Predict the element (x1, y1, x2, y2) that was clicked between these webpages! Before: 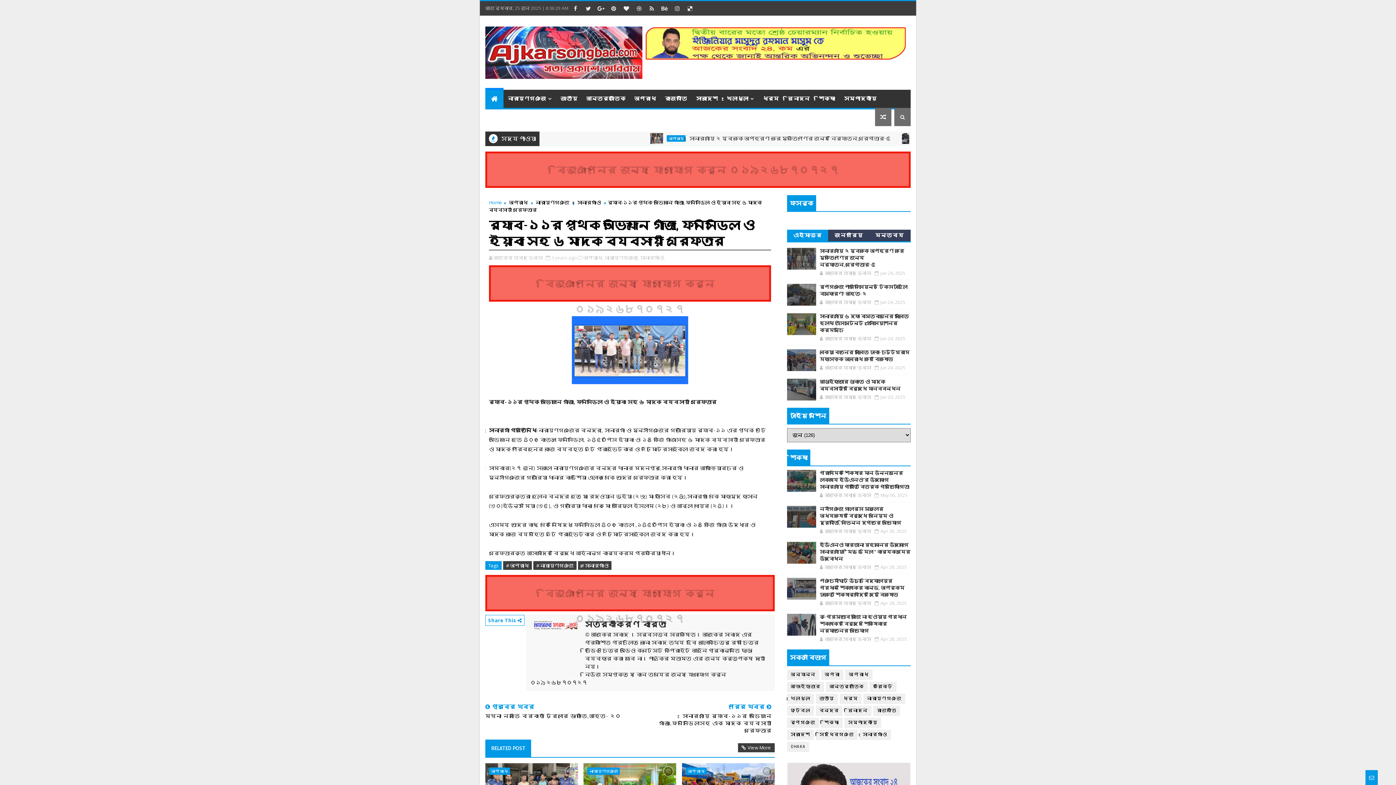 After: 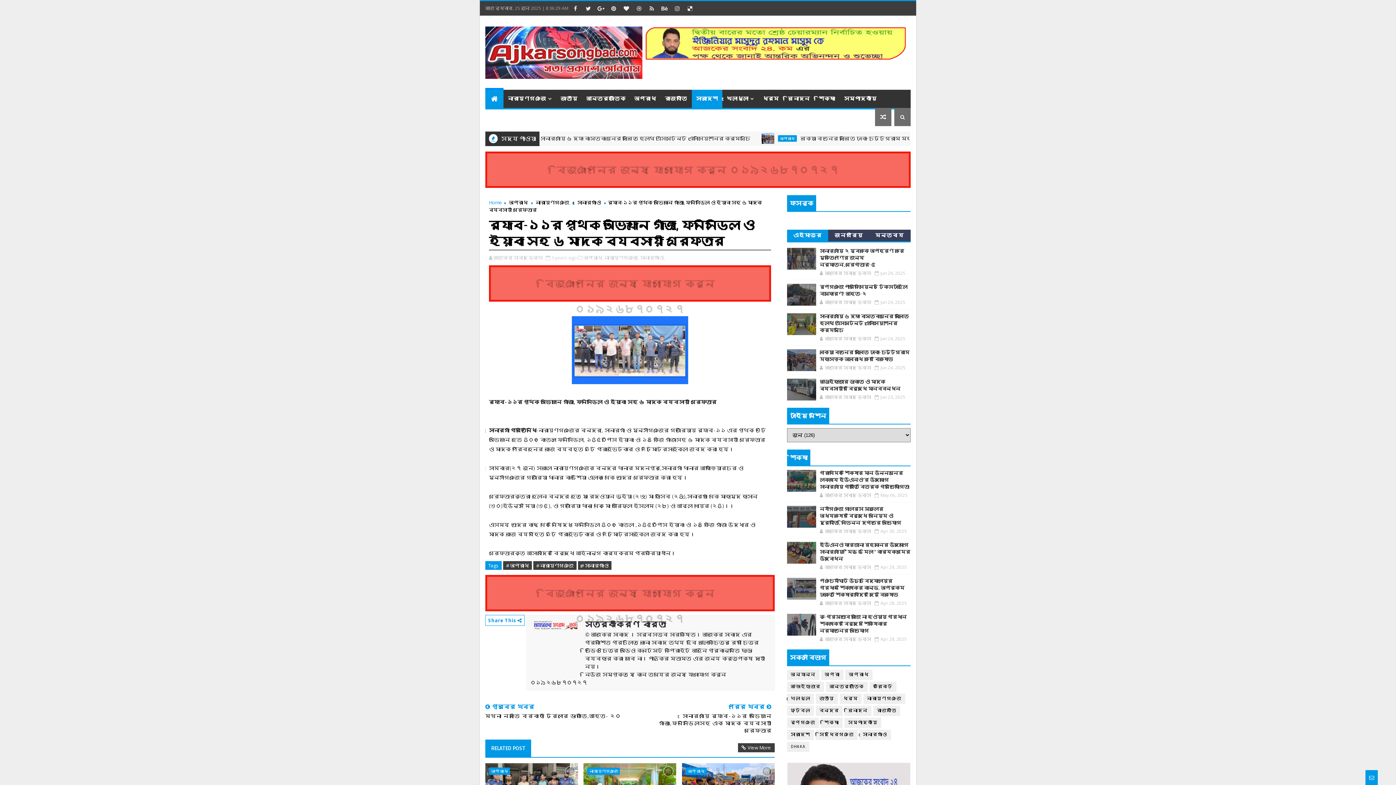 Action: label: সারাদেশ bbox: (692, 89, 722, 108)